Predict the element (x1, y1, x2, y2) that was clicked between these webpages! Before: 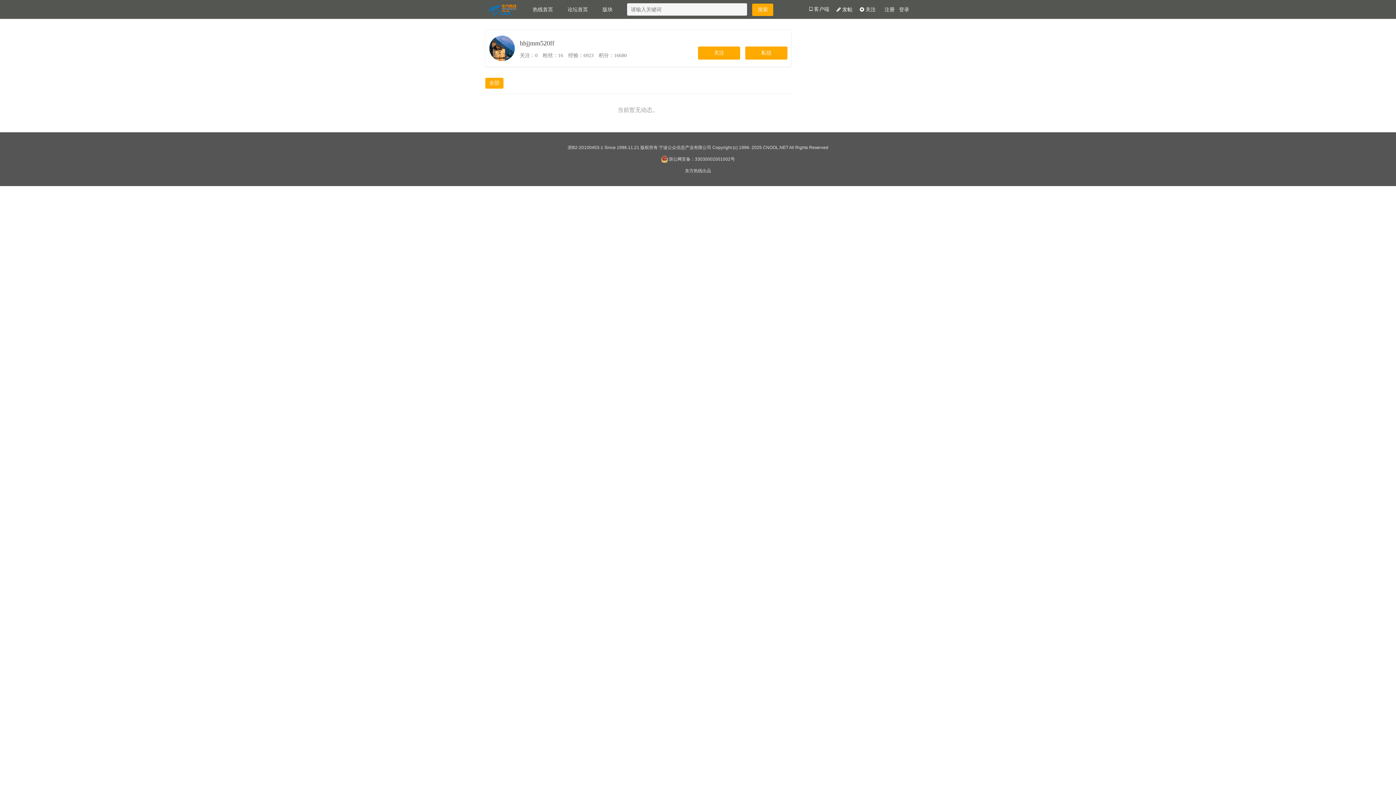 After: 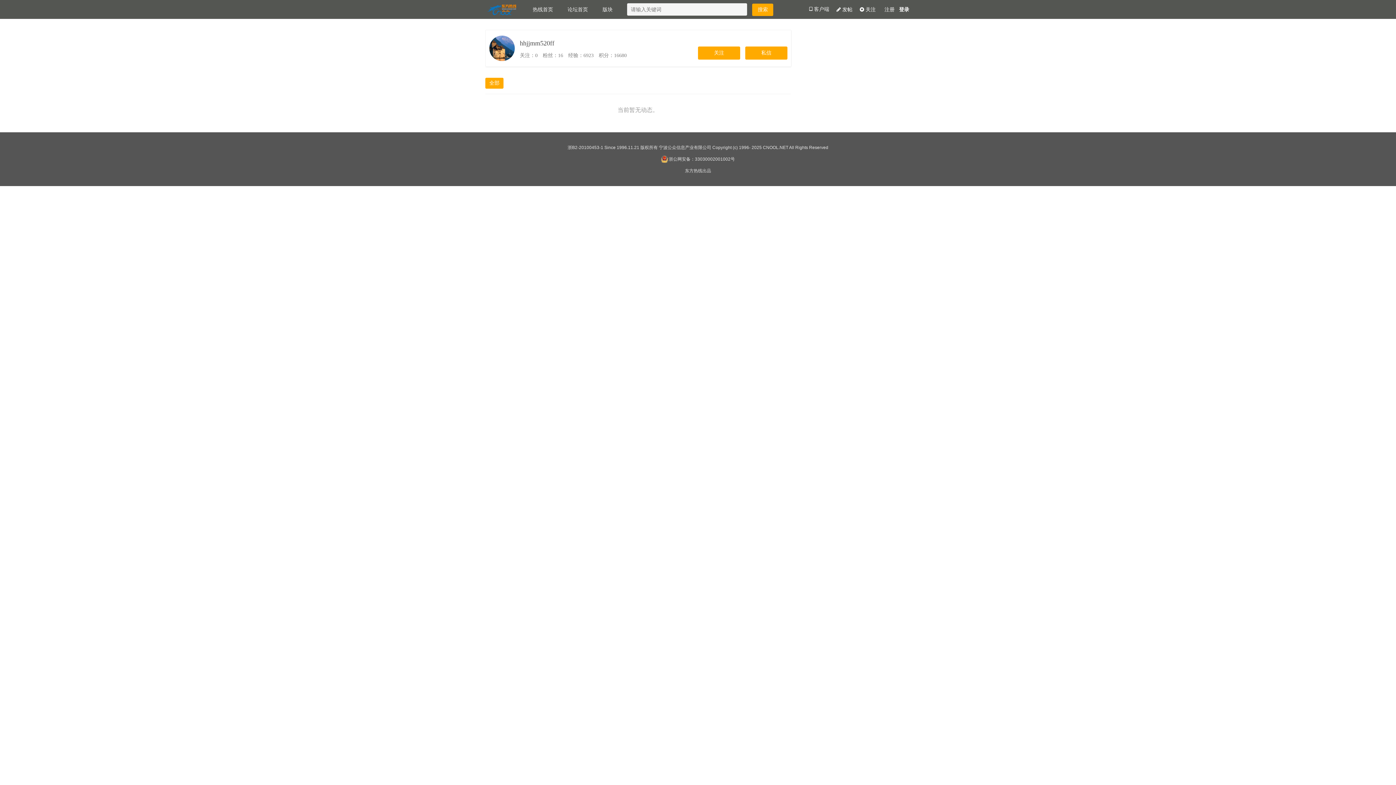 Action: label: 登录 bbox: (897, 6, 910, 12)